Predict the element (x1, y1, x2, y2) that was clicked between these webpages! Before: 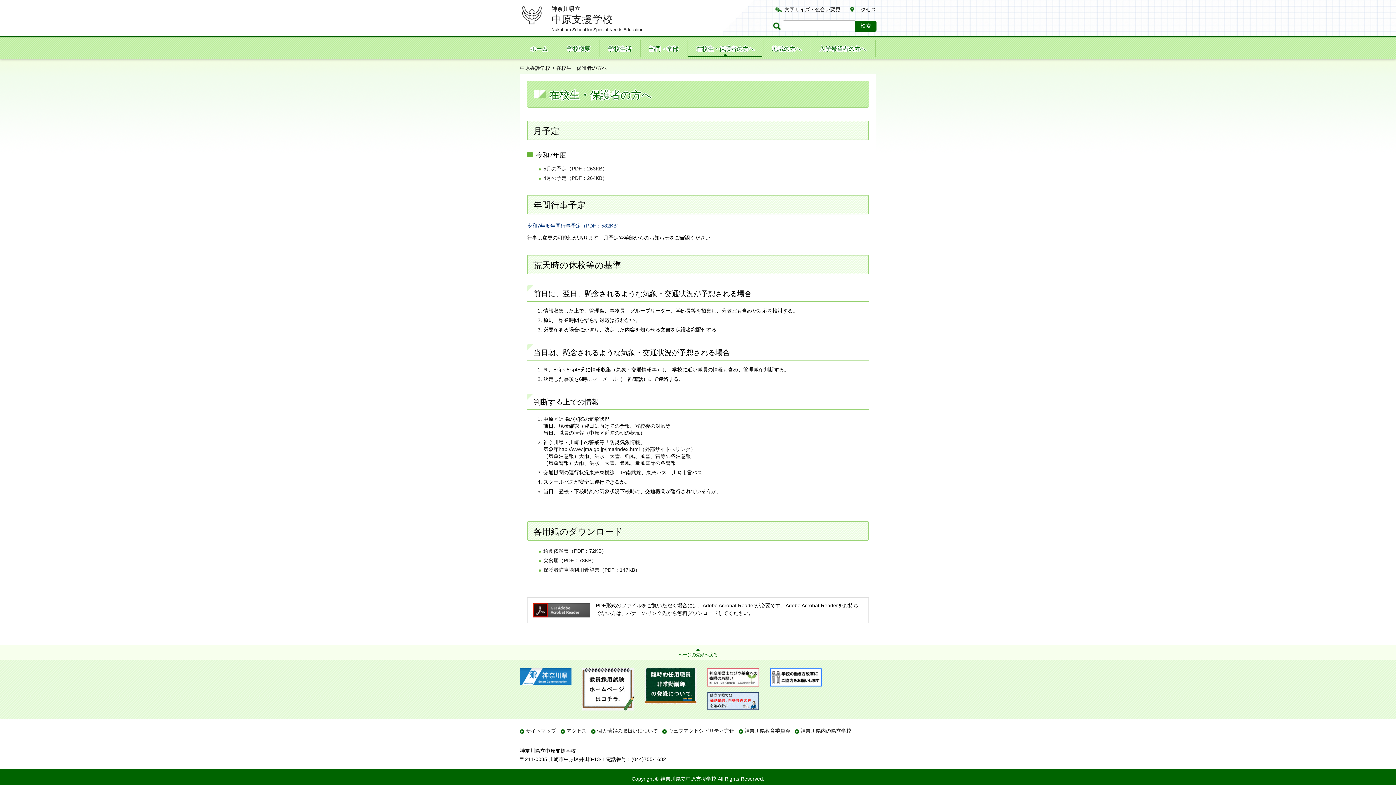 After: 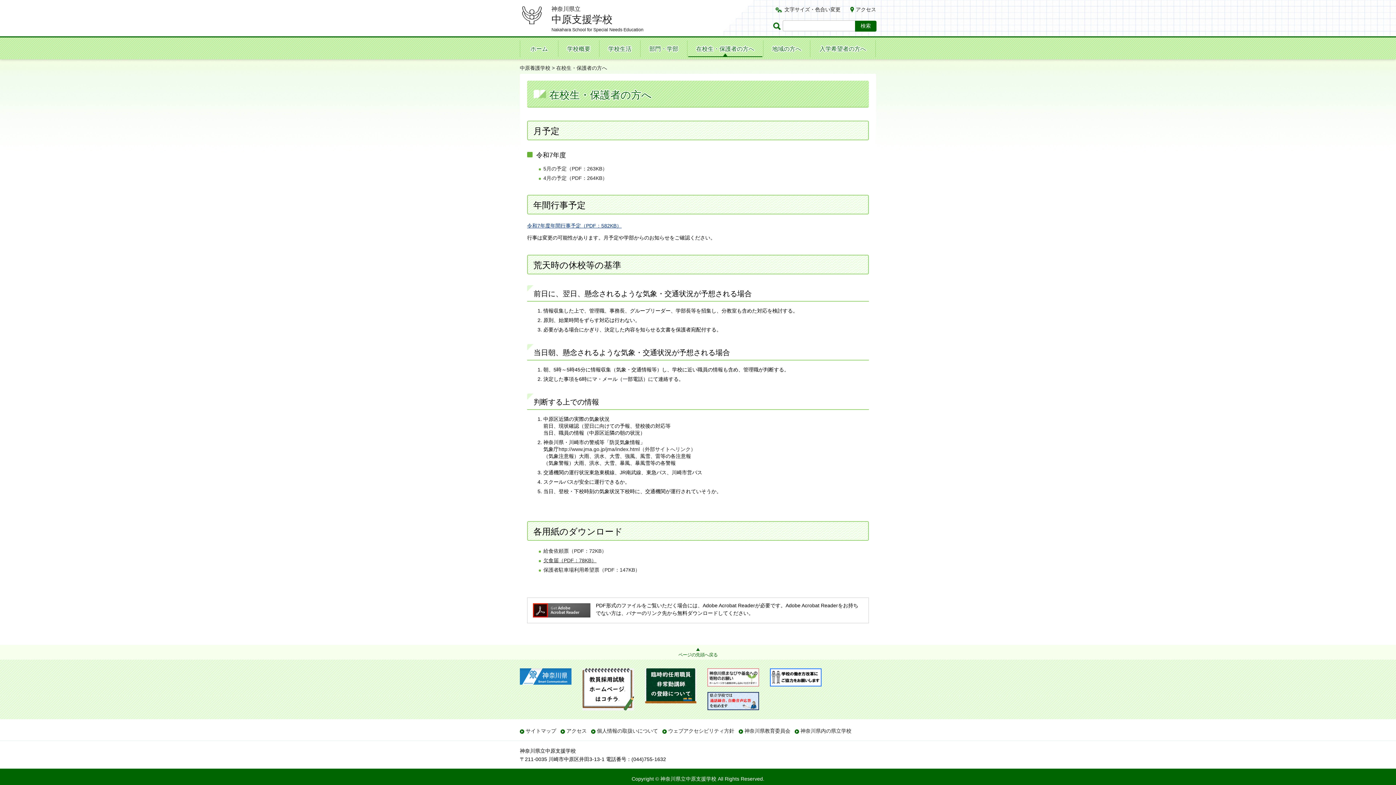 Action: bbox: (543, 557, 596, 563) label: 欠食届（PDF：78KB）